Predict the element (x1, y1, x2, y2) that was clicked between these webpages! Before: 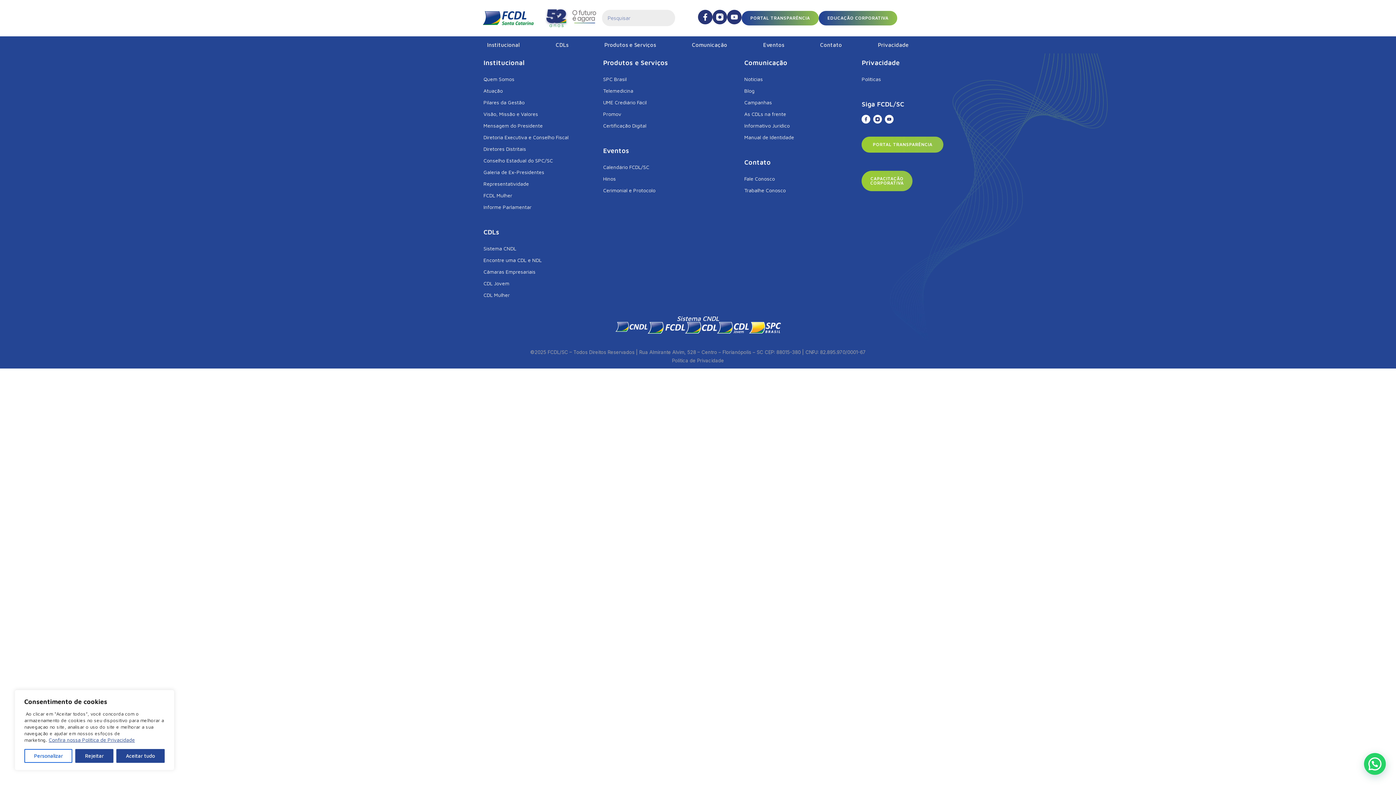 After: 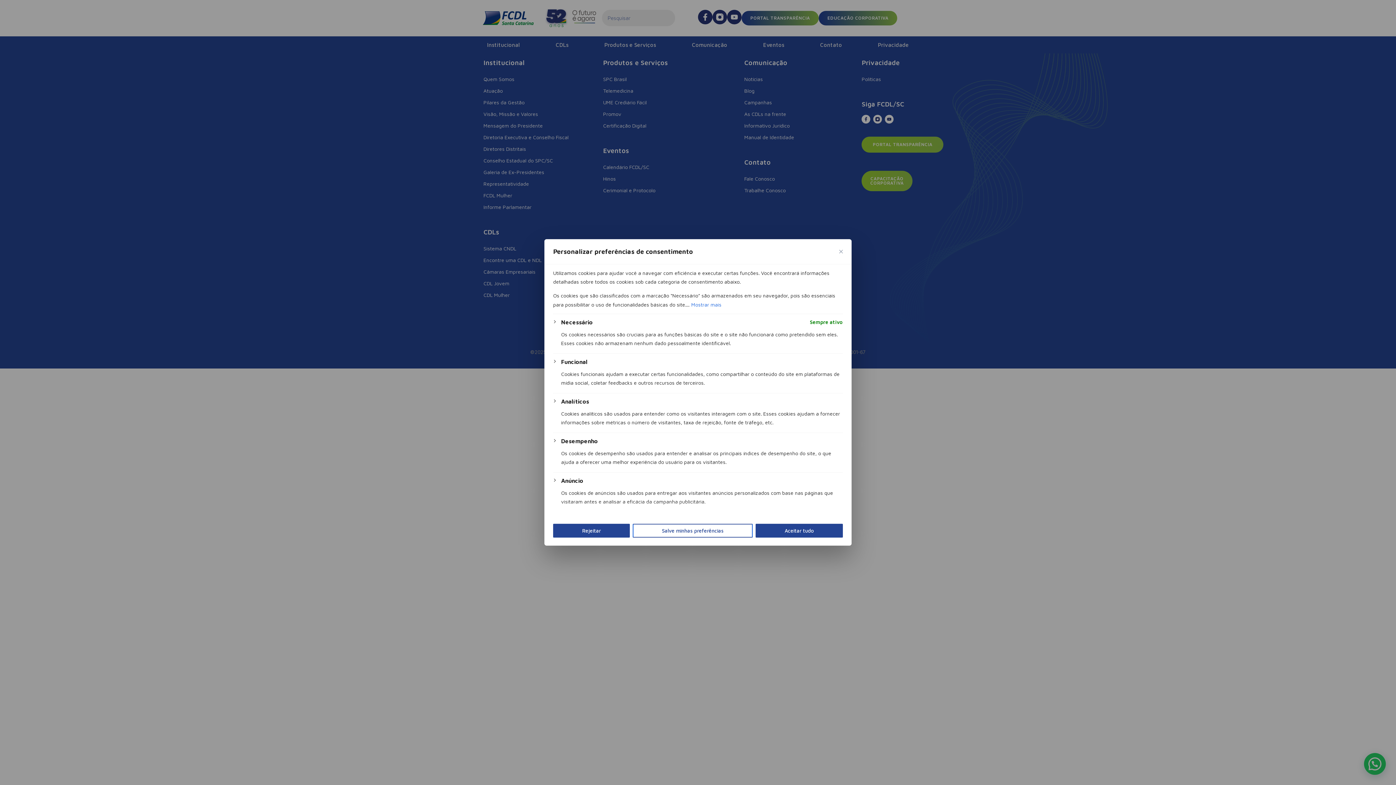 Action: bbox: (24, 749, 72, 763) label: Personalizar